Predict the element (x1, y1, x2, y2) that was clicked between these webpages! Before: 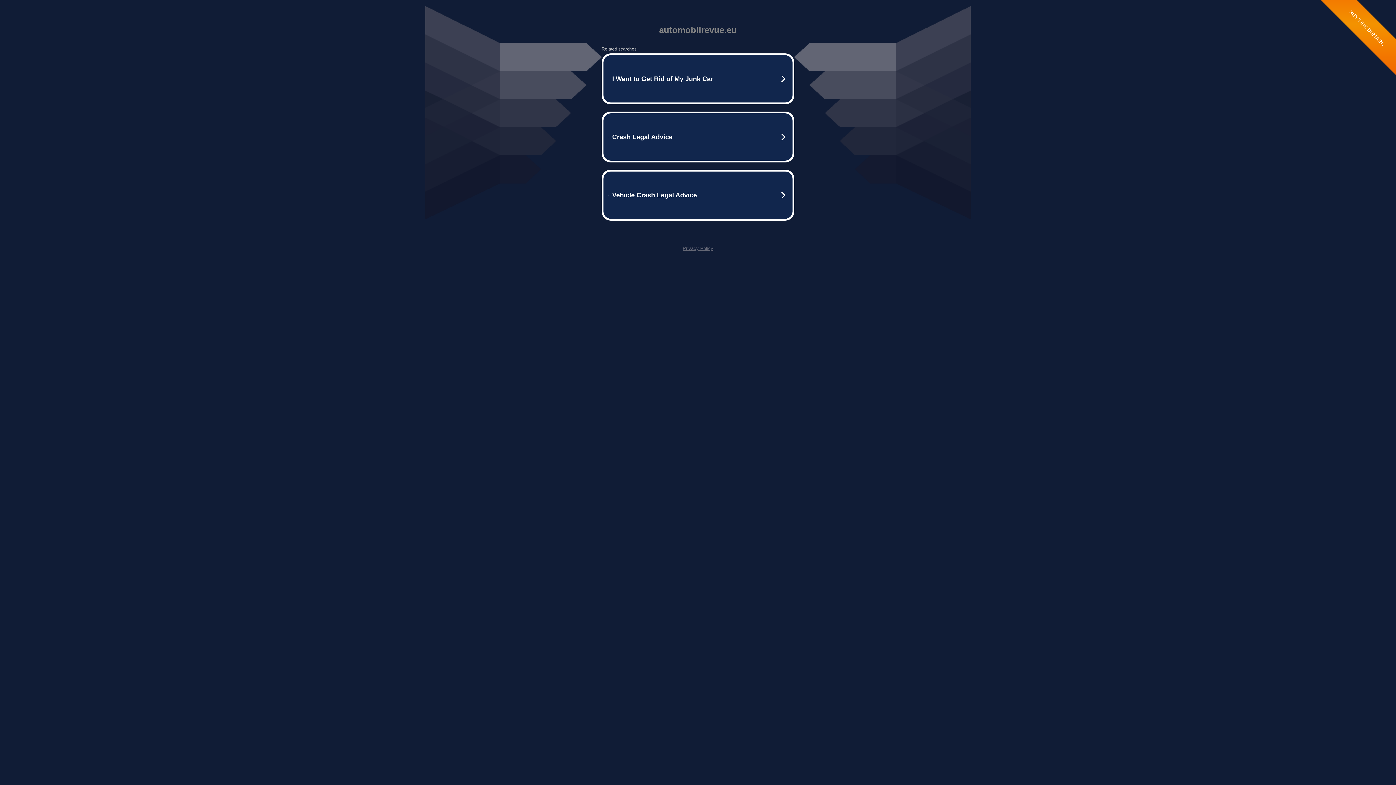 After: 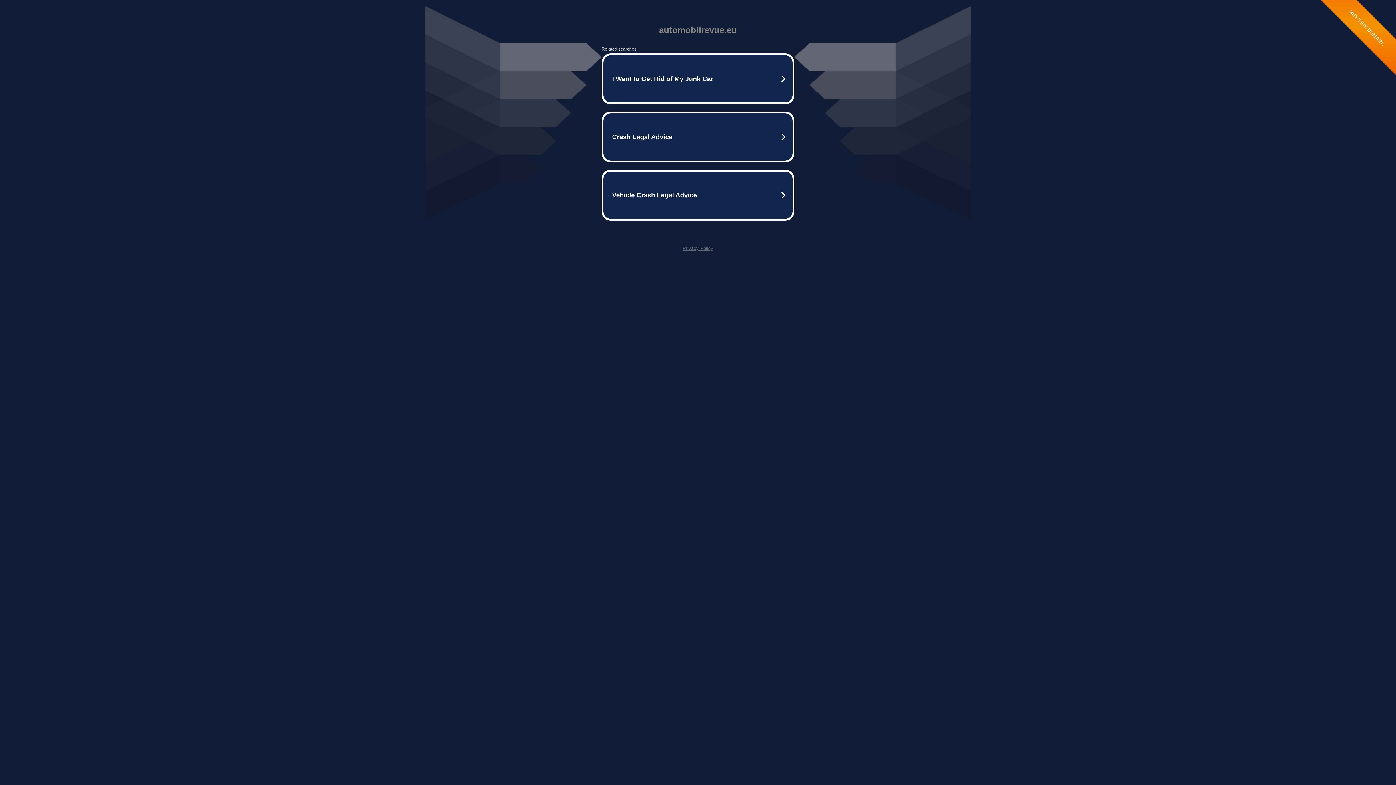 Action: label: Privacy Policy bbox: (682, 245, 713, 251)